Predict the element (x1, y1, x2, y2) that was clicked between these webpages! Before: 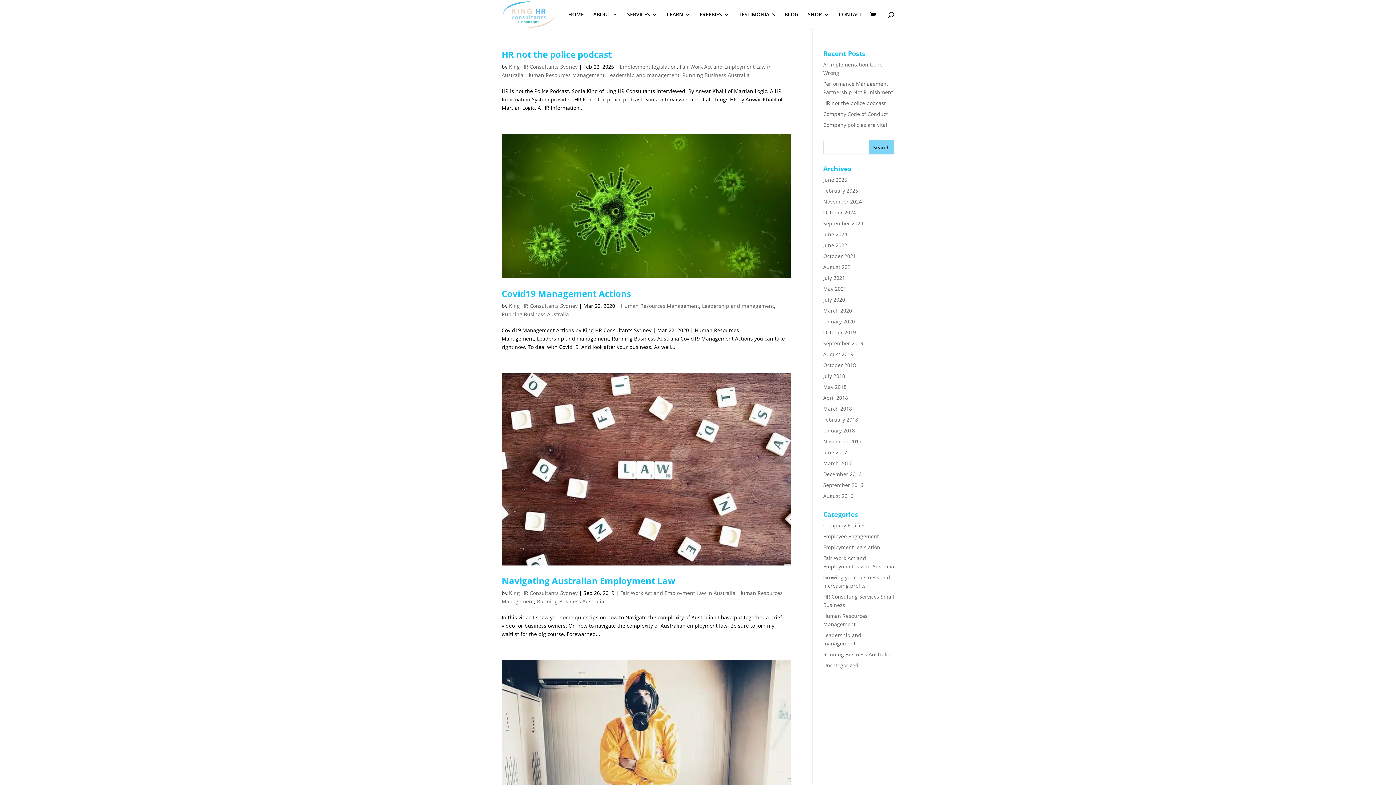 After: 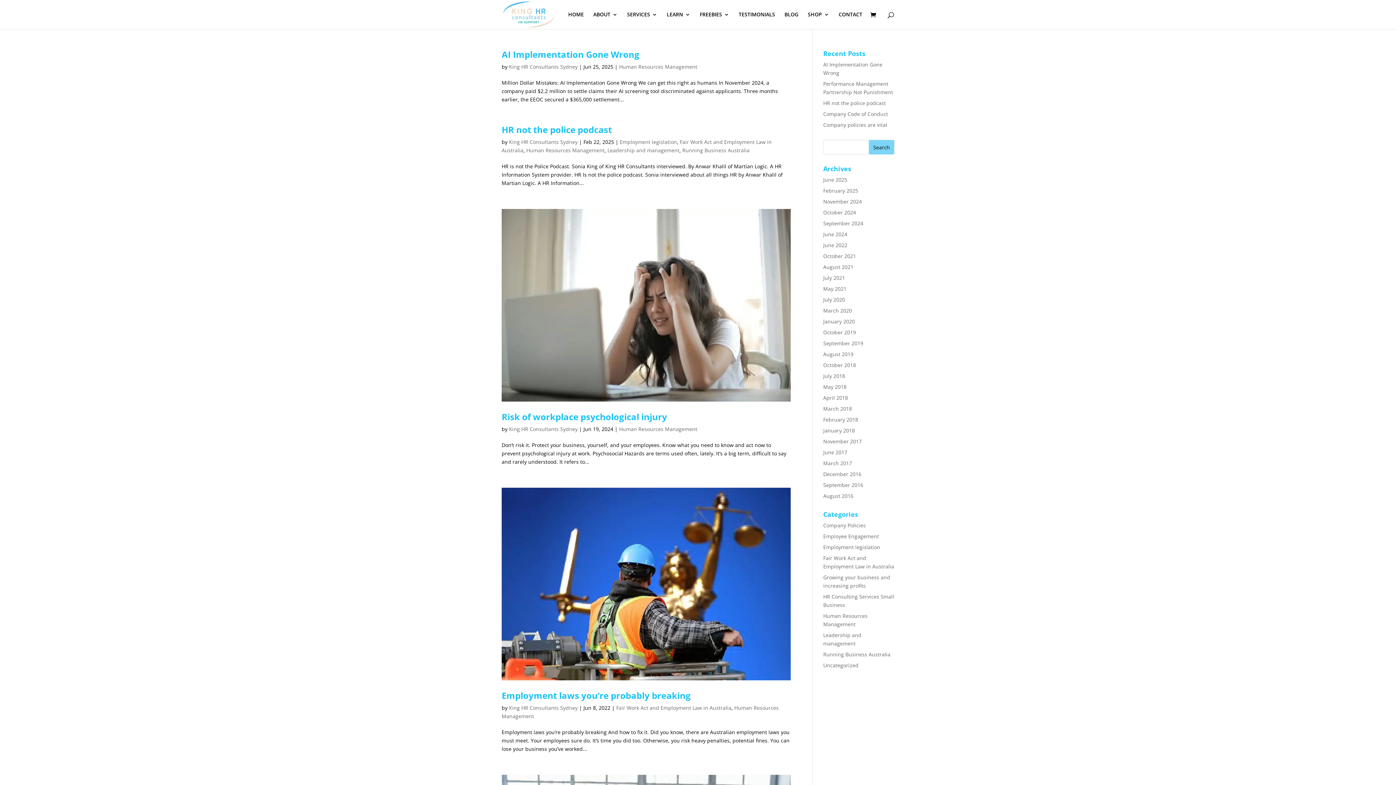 Action: bbox: (621, 302, 699, 309) label: Human Resources Management